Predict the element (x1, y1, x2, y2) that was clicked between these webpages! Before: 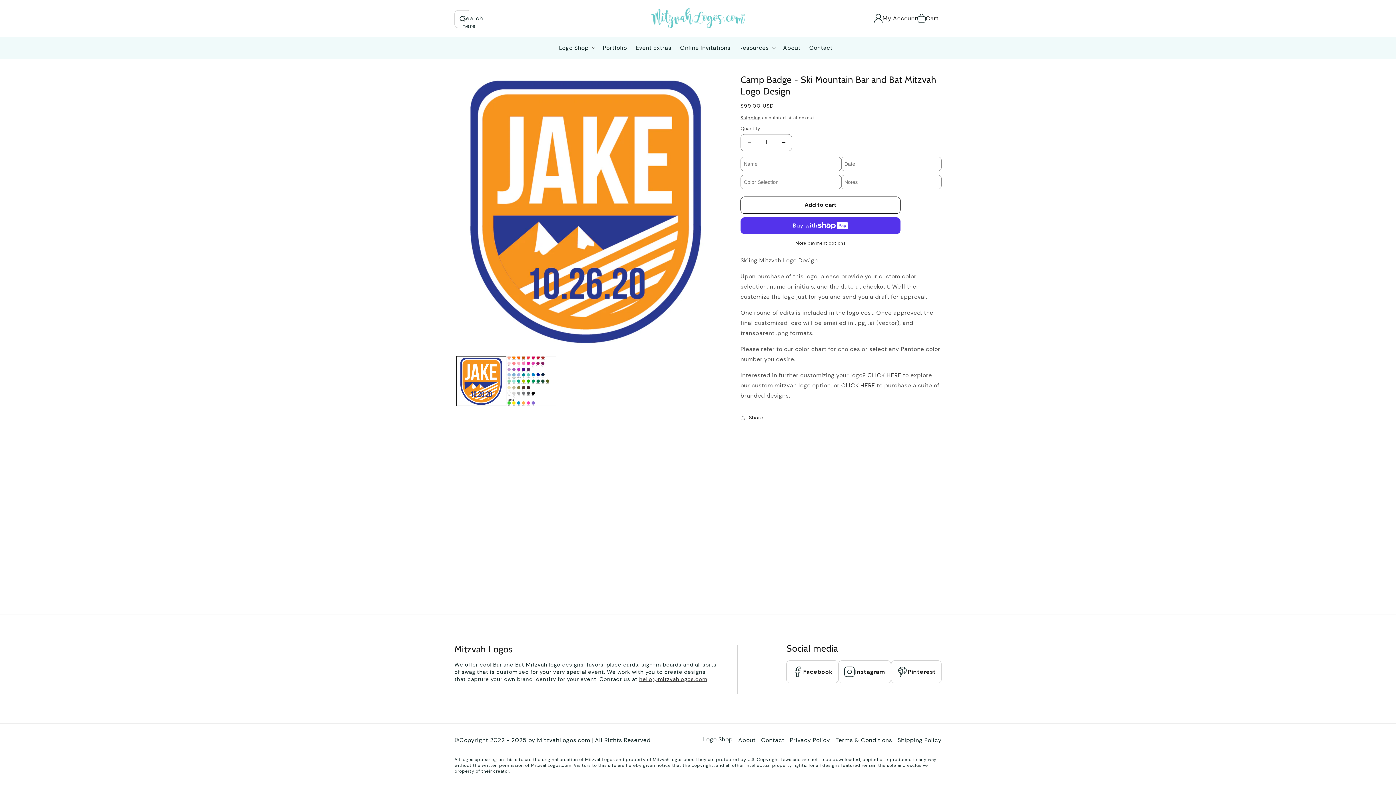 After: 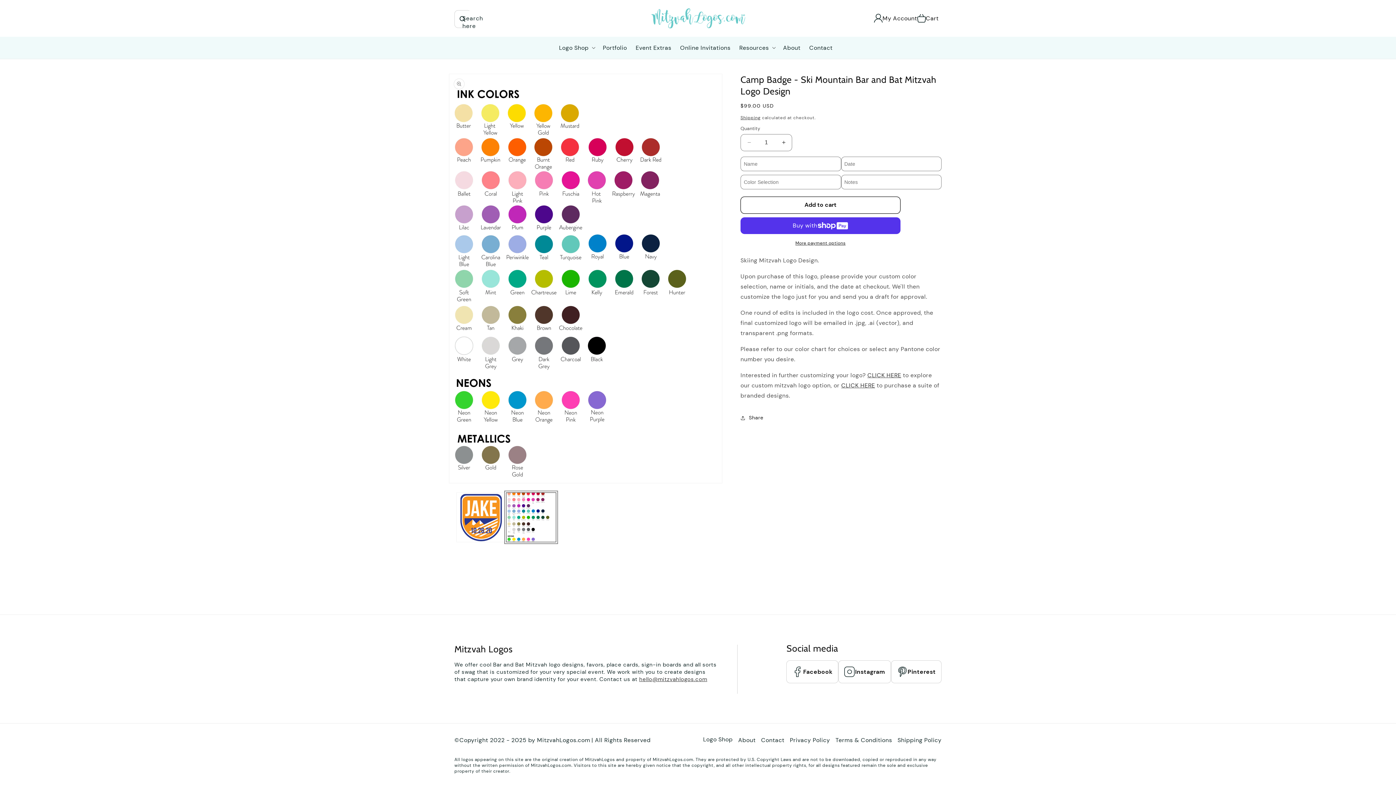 Action: label: Load image 2 in gallery view bbox: (506, 356, 556, 406)